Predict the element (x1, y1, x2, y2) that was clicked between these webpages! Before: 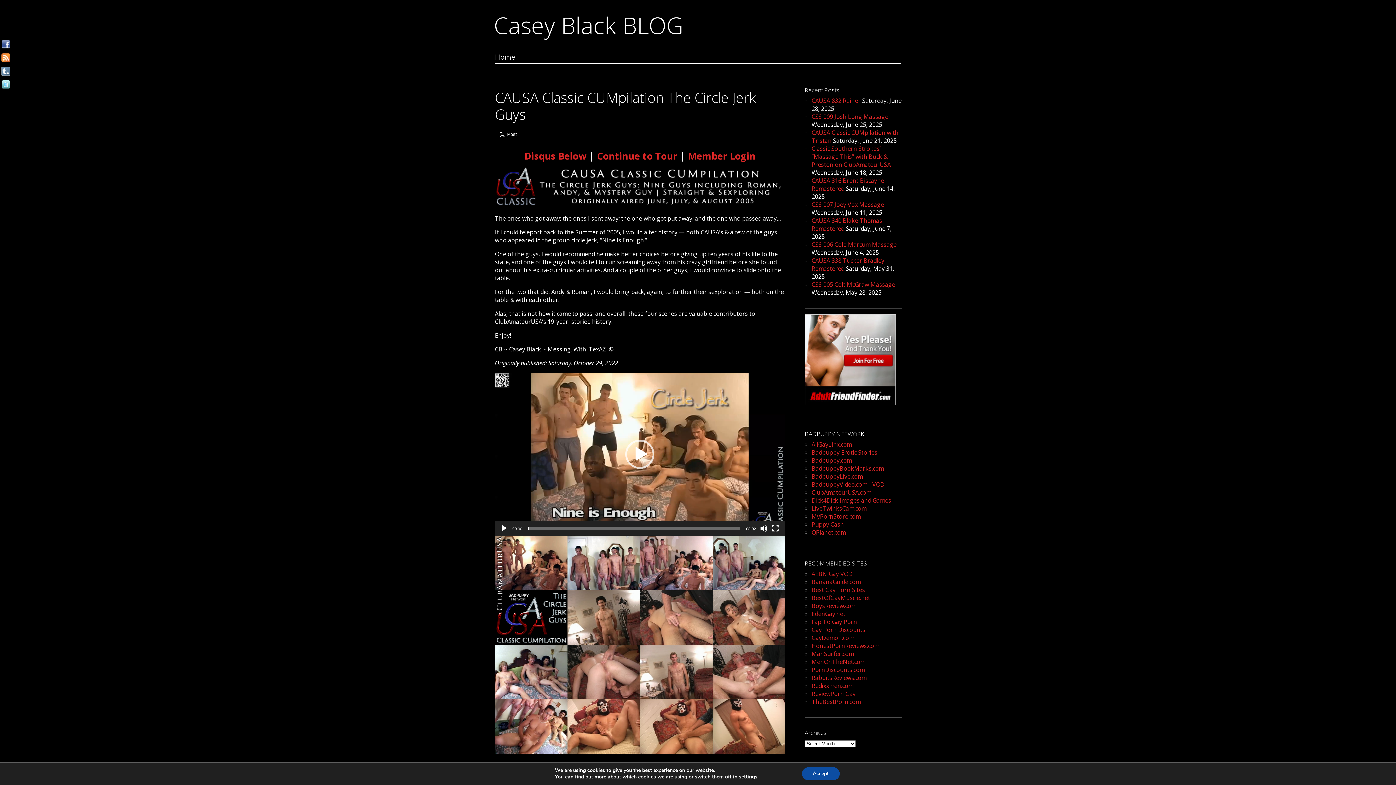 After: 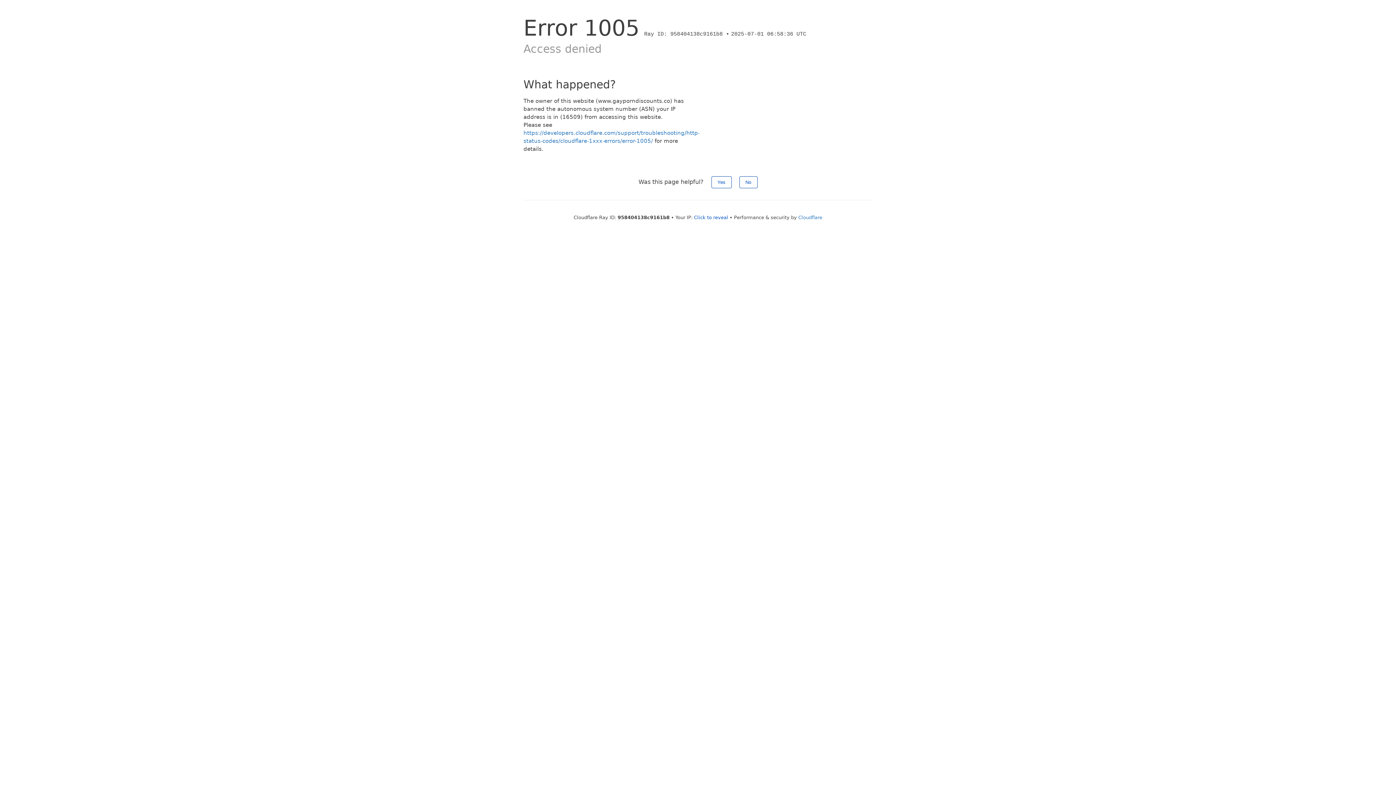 Action: label: Gay Porn Discounts bbox: (811, 626, 865, 634)